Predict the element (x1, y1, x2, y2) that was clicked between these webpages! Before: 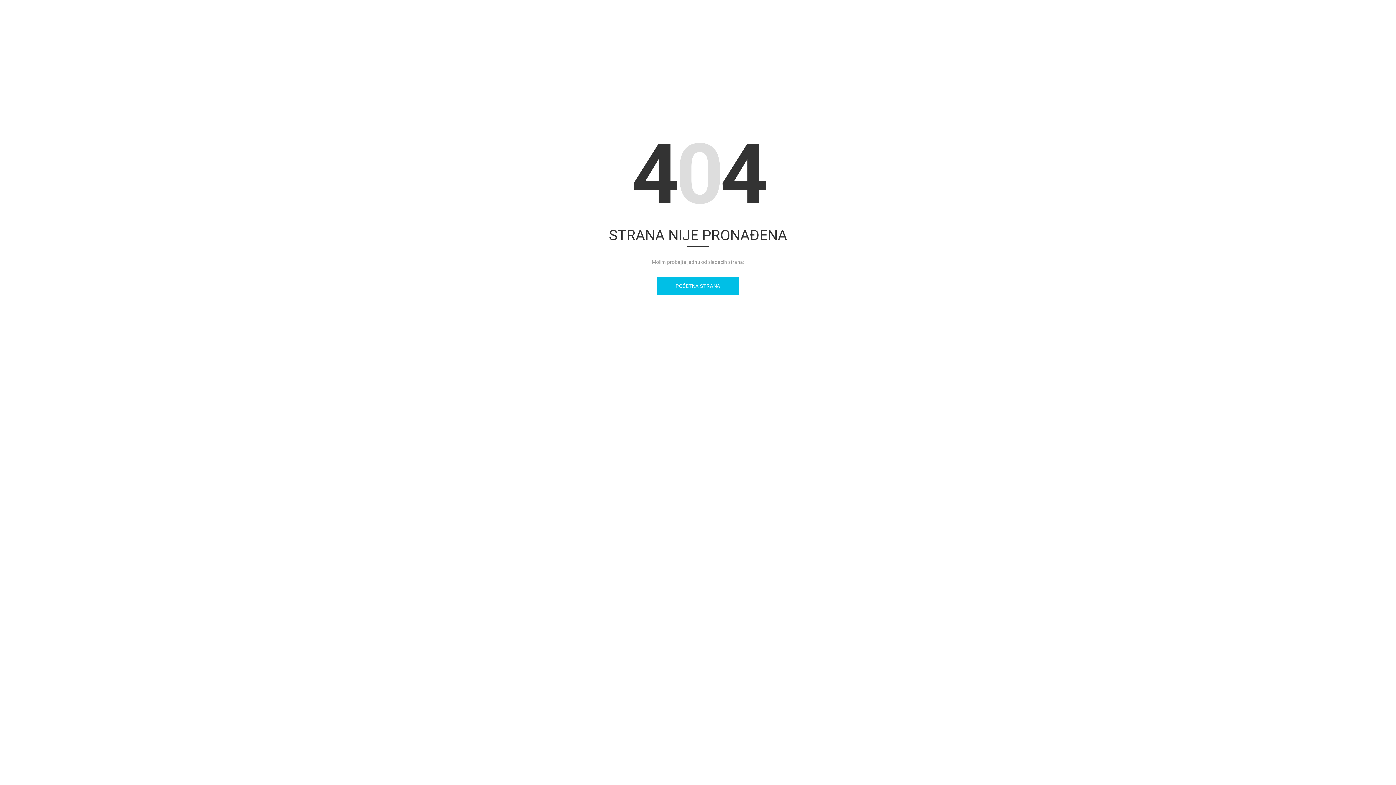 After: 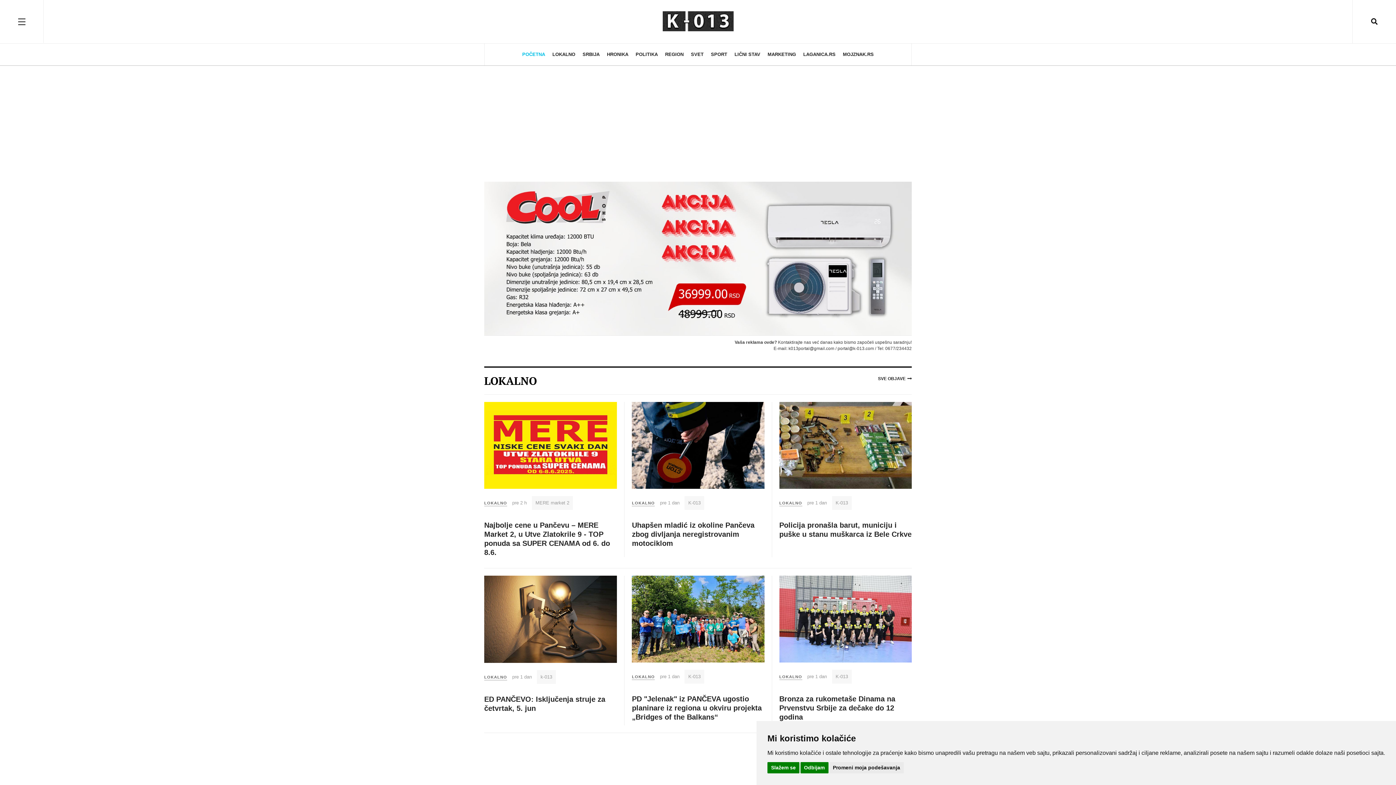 Action: label: POČETNA STRANA bbox: (657, 276, 739, 295)